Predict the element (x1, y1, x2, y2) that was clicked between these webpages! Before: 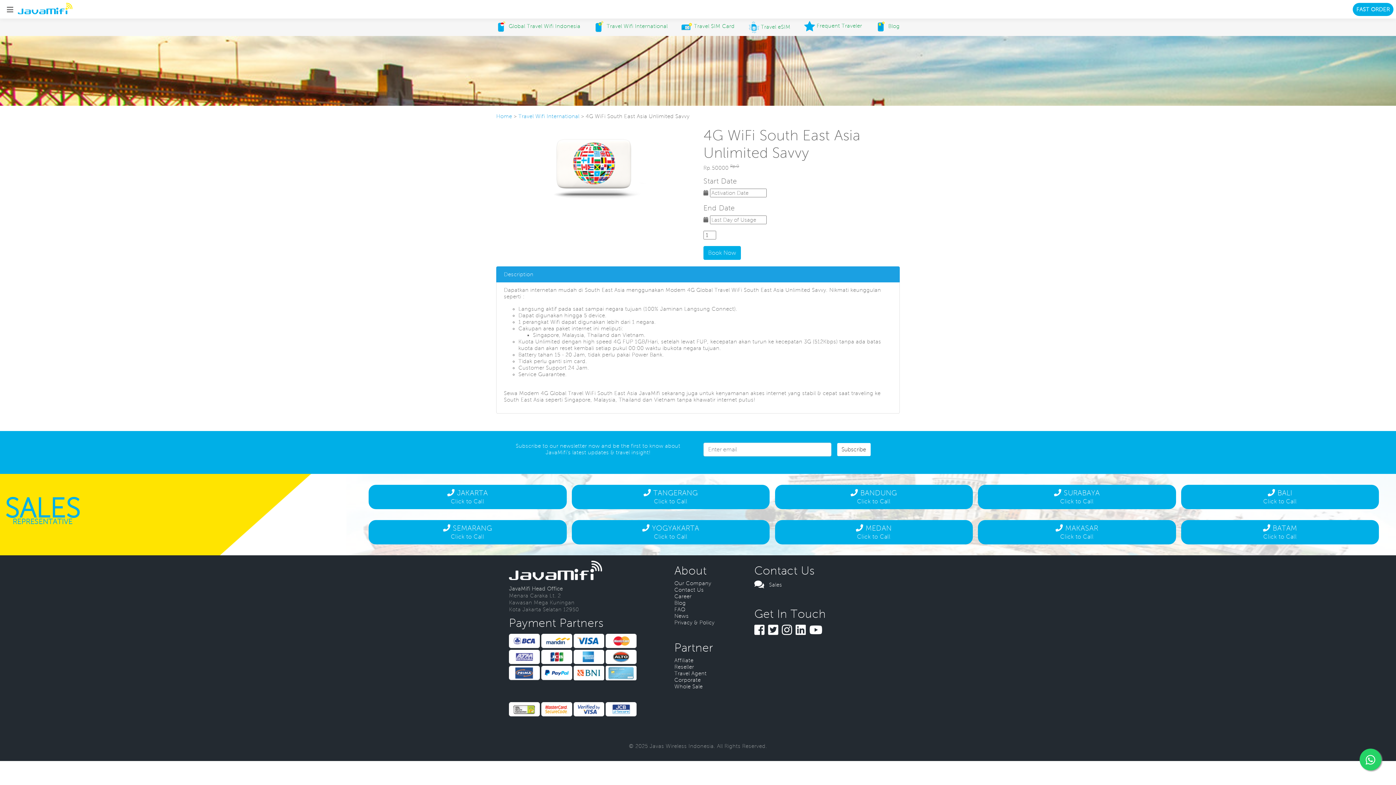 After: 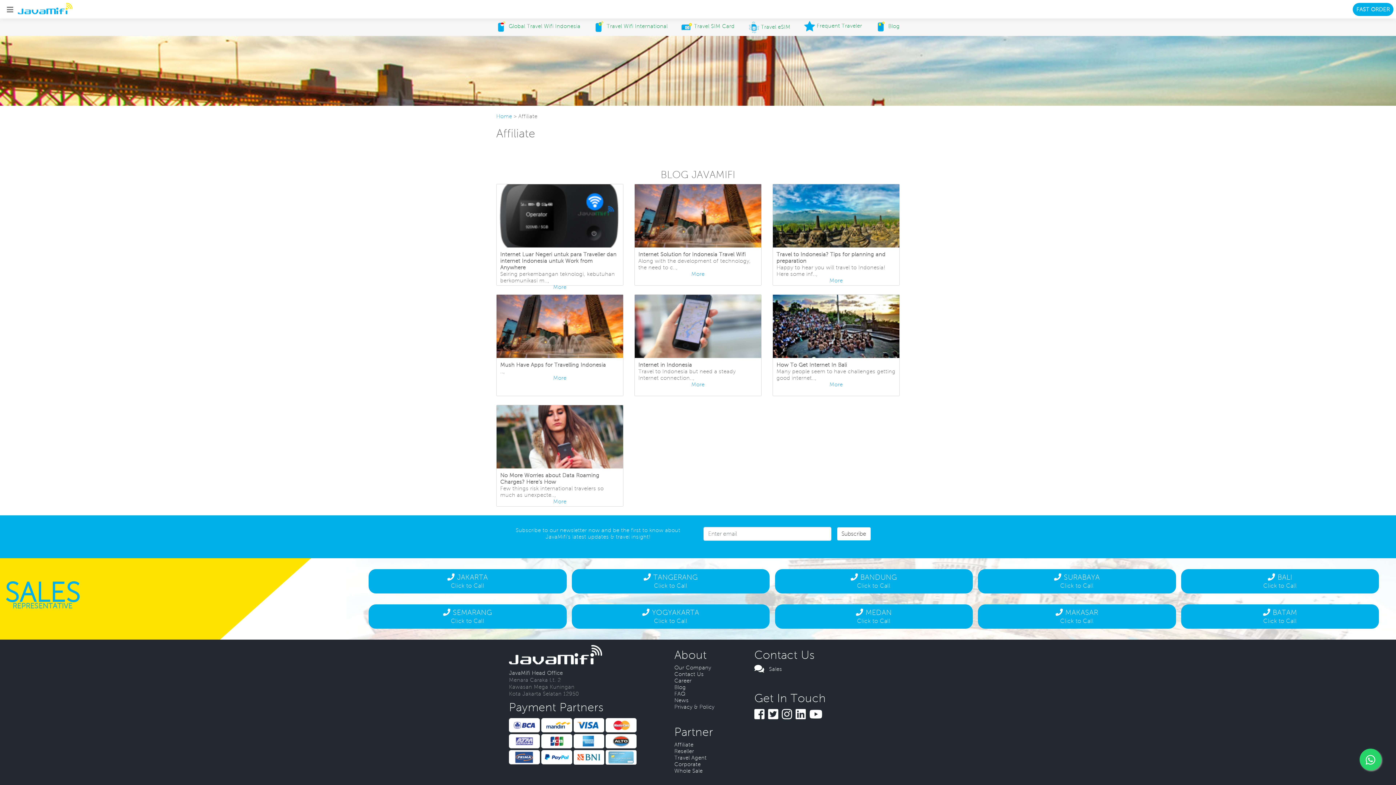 Action: bbox: (674, 657, 727, 663) label: Affiliate